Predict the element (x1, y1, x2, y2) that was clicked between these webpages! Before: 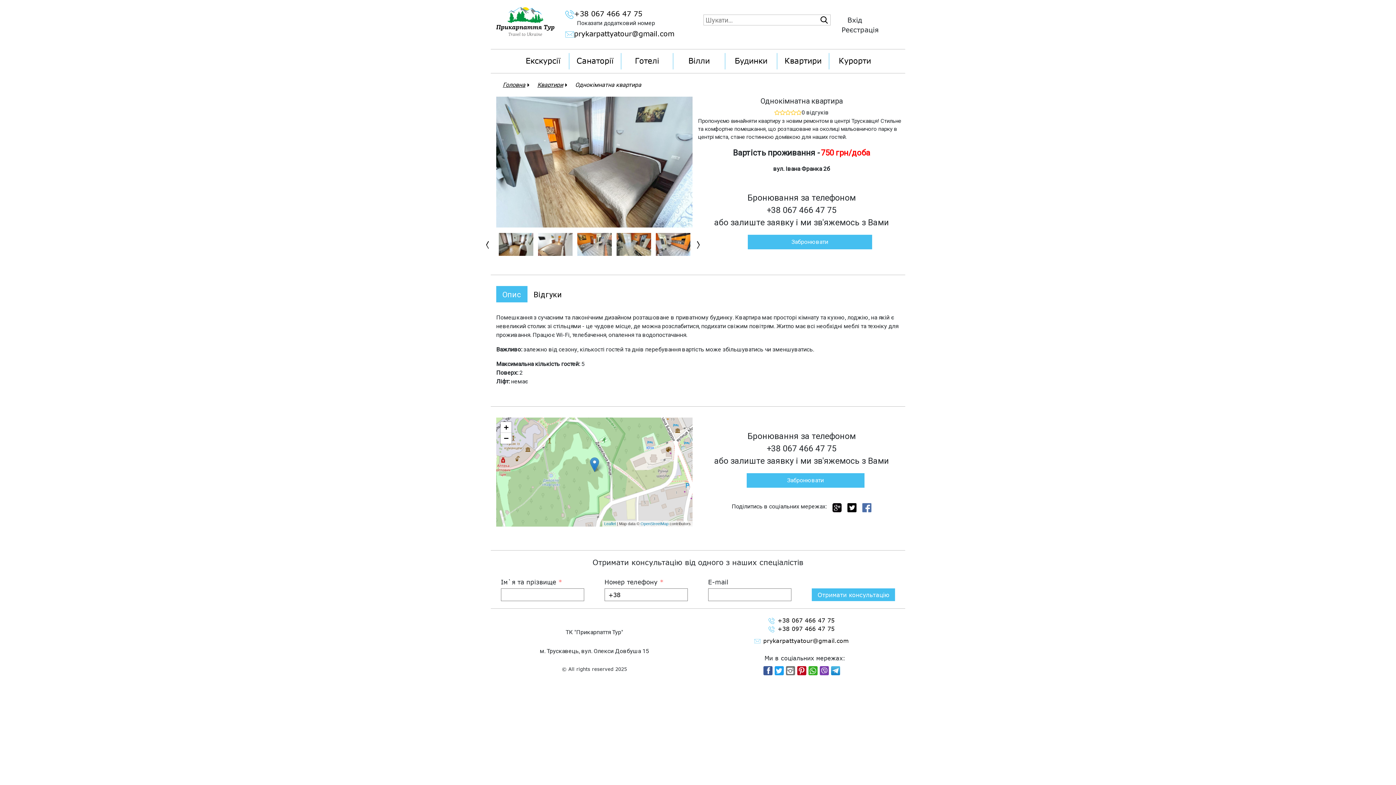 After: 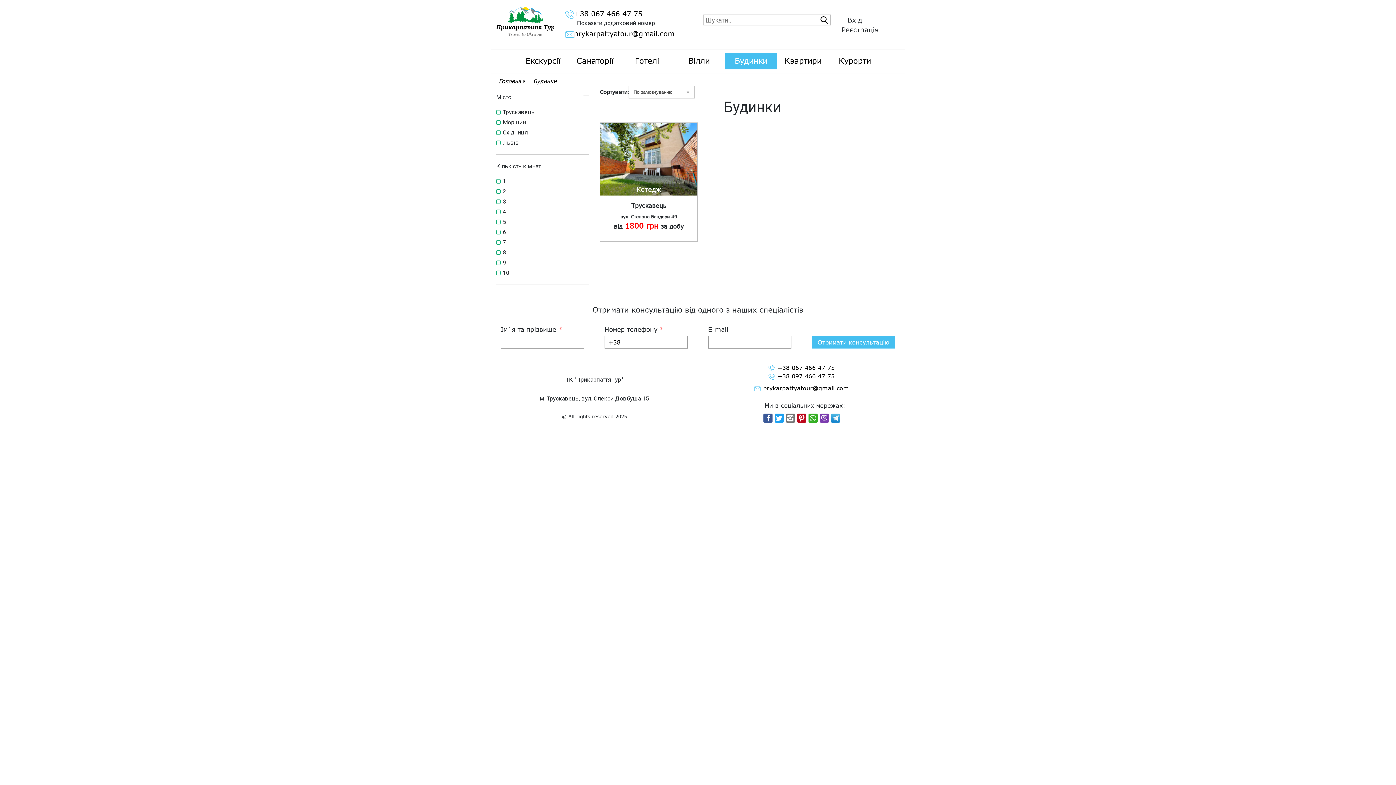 Action: bbox: (725, 54, 777, 69) label: Будинки